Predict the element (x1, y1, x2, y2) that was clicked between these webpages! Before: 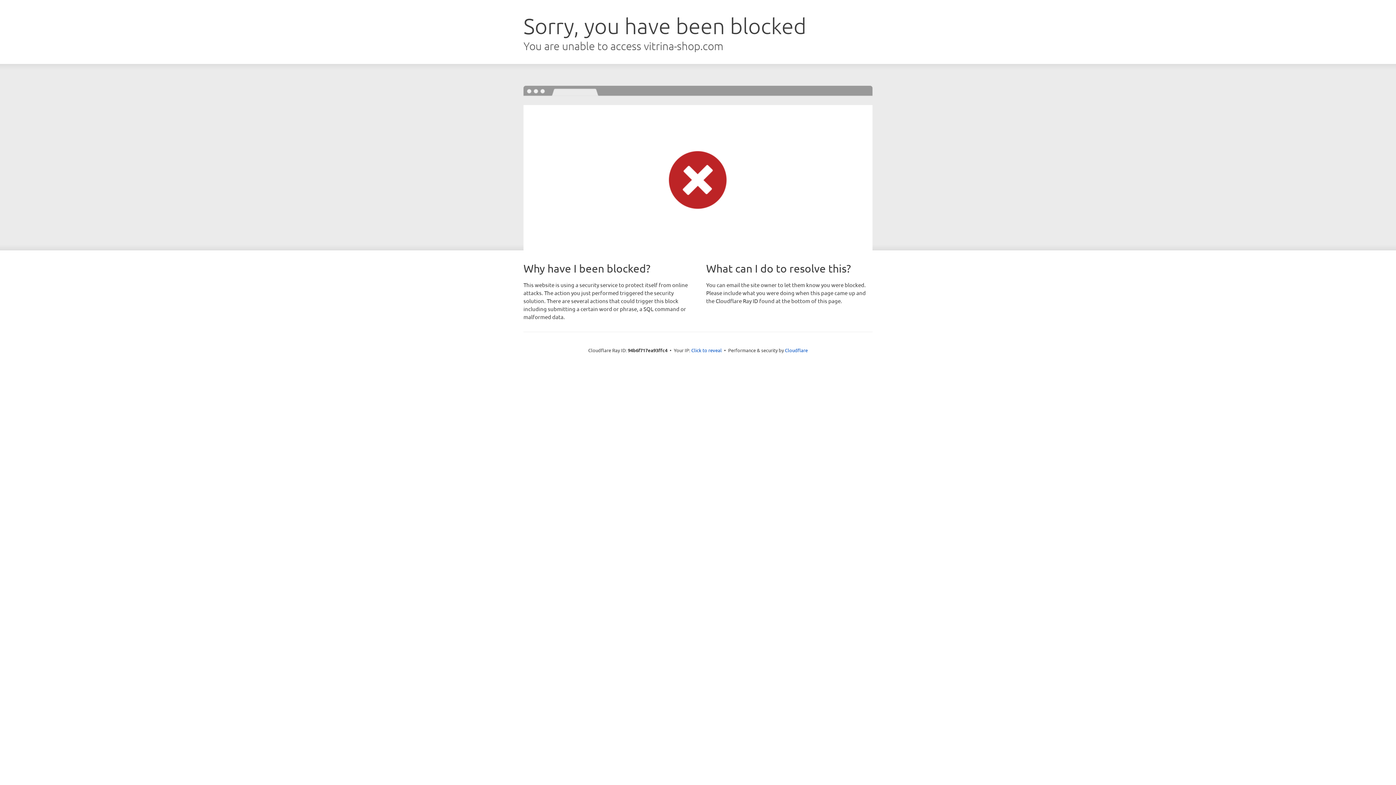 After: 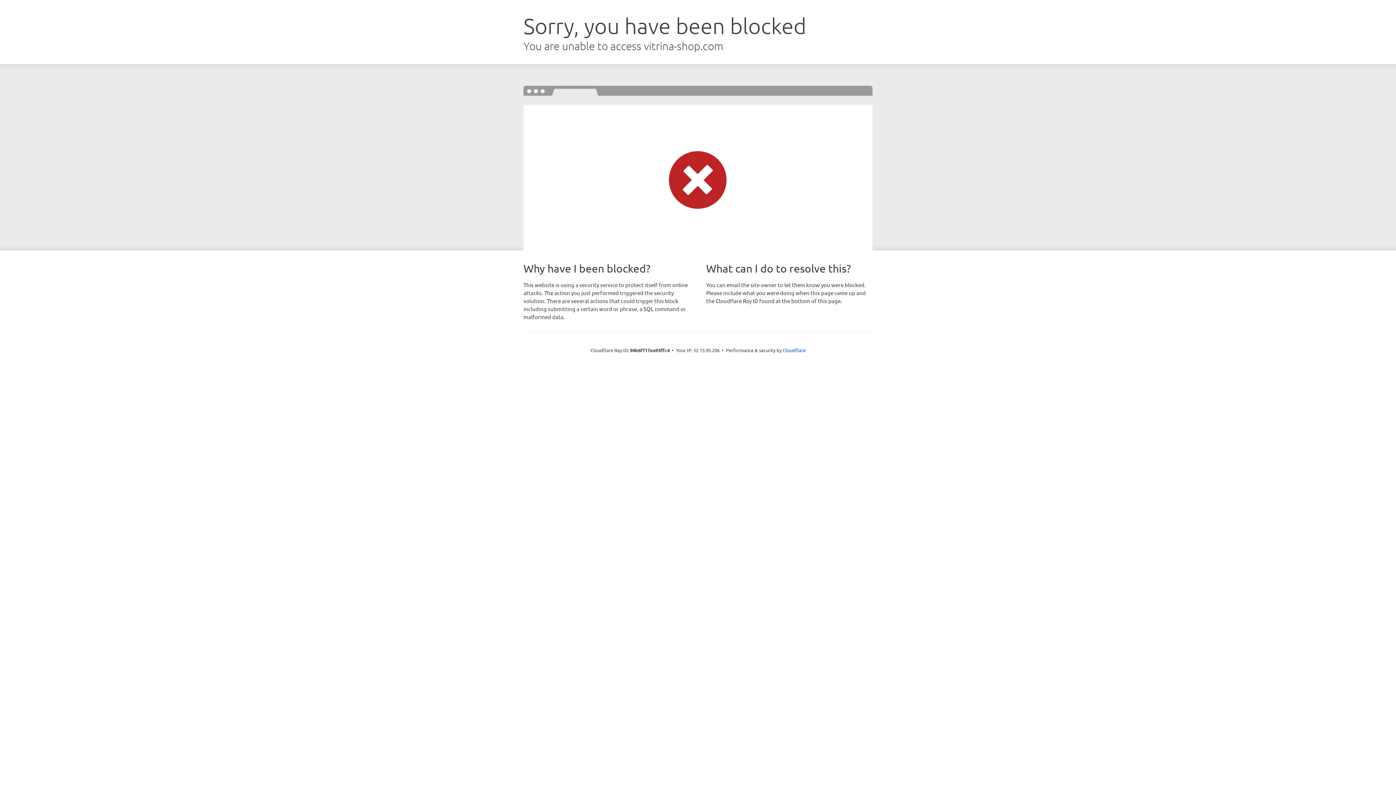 Action: label: Click to reveal bbox: (691, 346, 722, 353)